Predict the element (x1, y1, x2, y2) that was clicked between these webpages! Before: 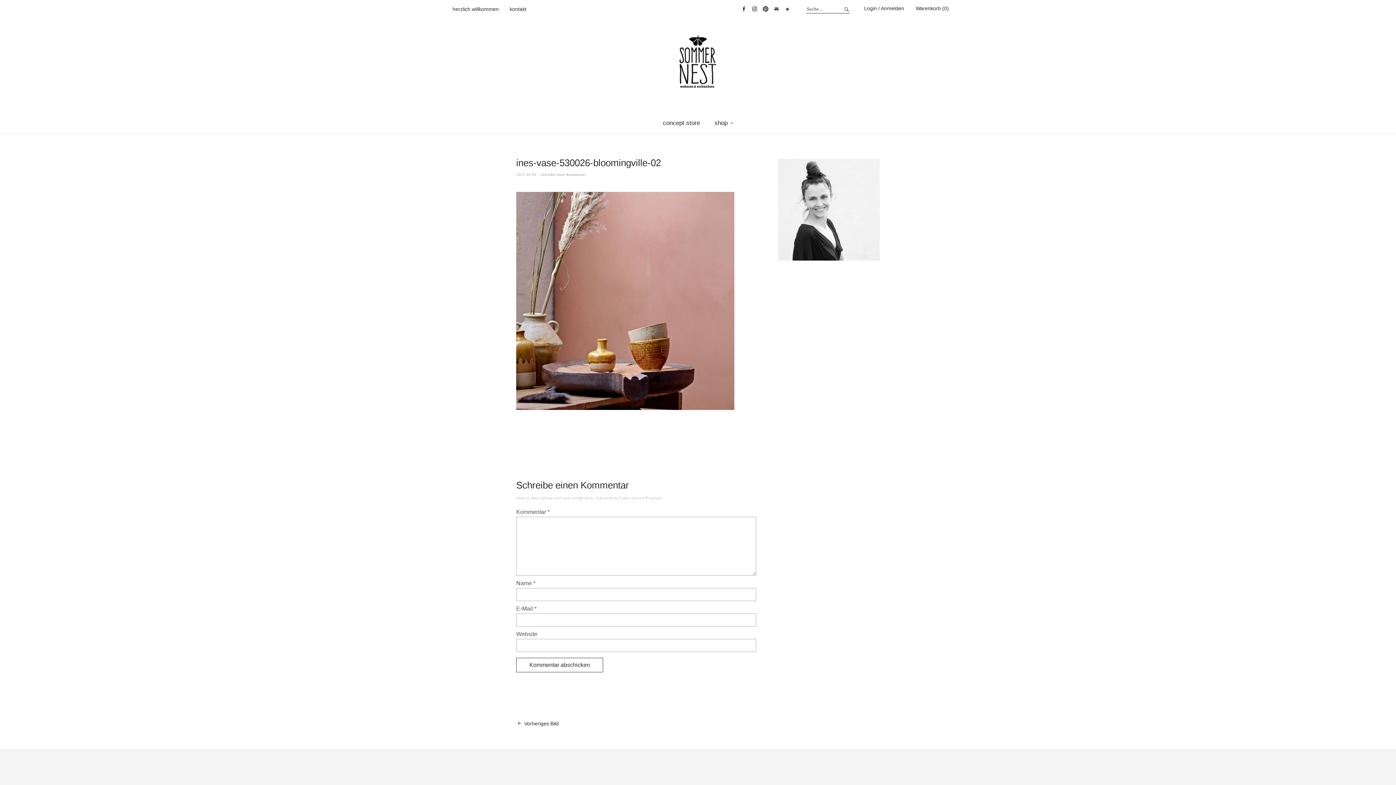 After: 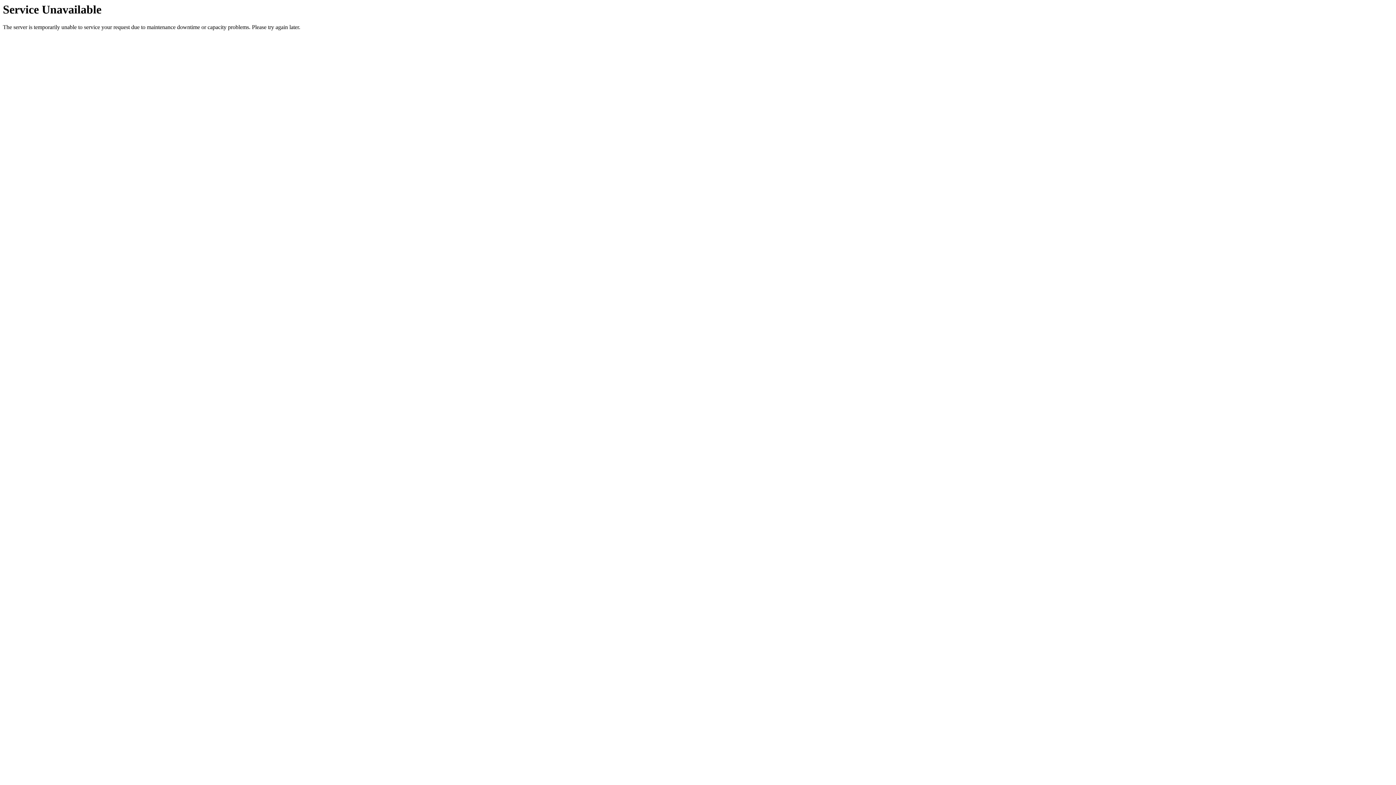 Action: label: 2021-03-01 bbox: (516, 172, 536, 176)